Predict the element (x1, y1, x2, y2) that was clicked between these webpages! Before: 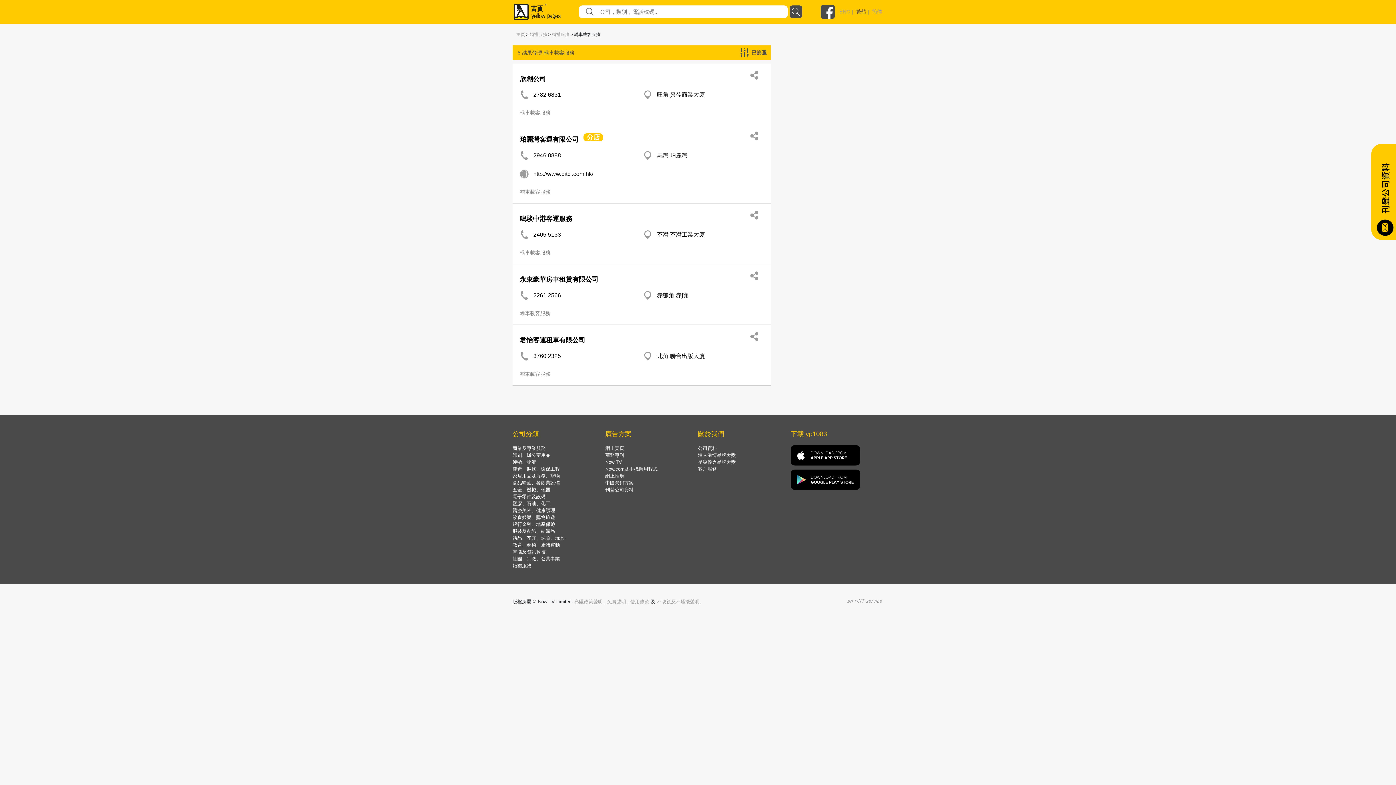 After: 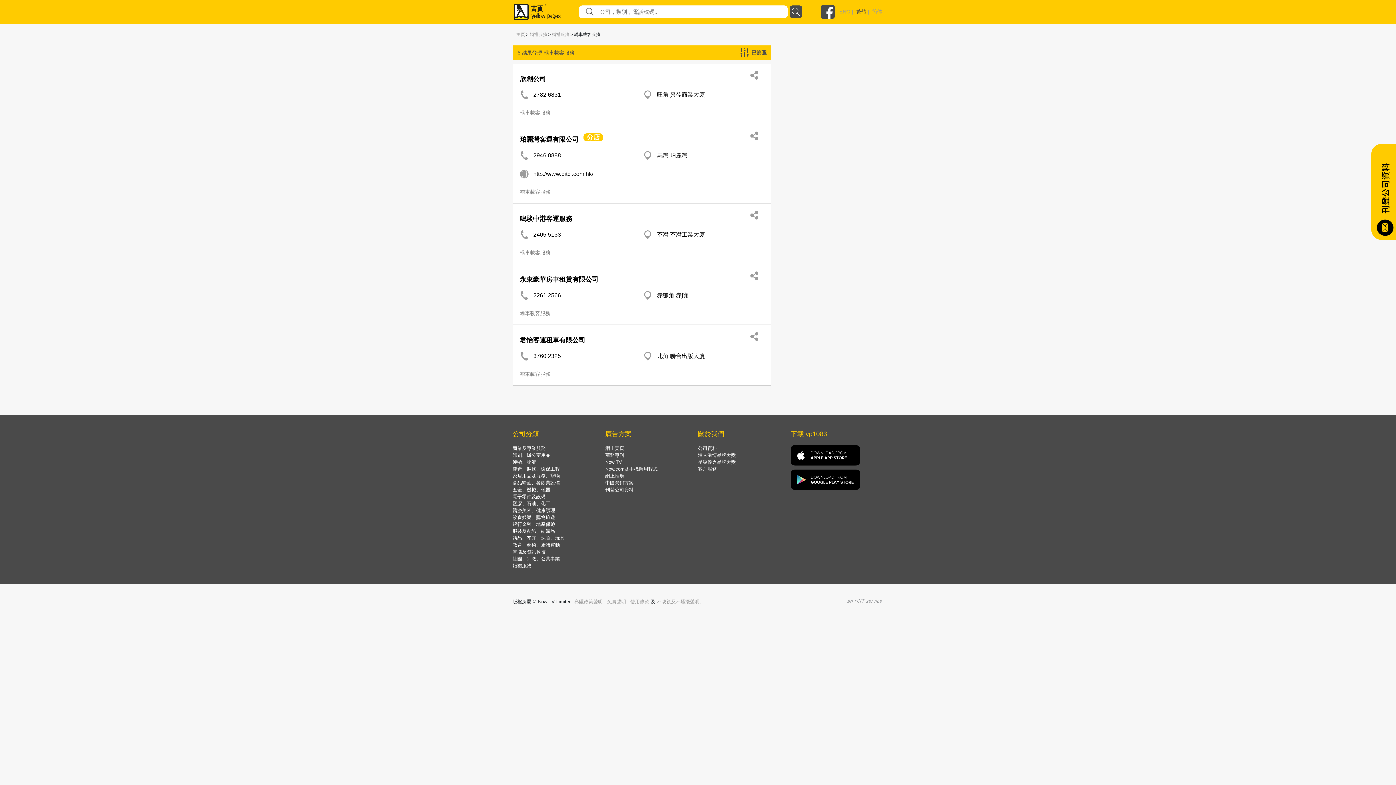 Action: bbox: (657, 291, 763, 302) label: 赤鱲角 赤ʃ角